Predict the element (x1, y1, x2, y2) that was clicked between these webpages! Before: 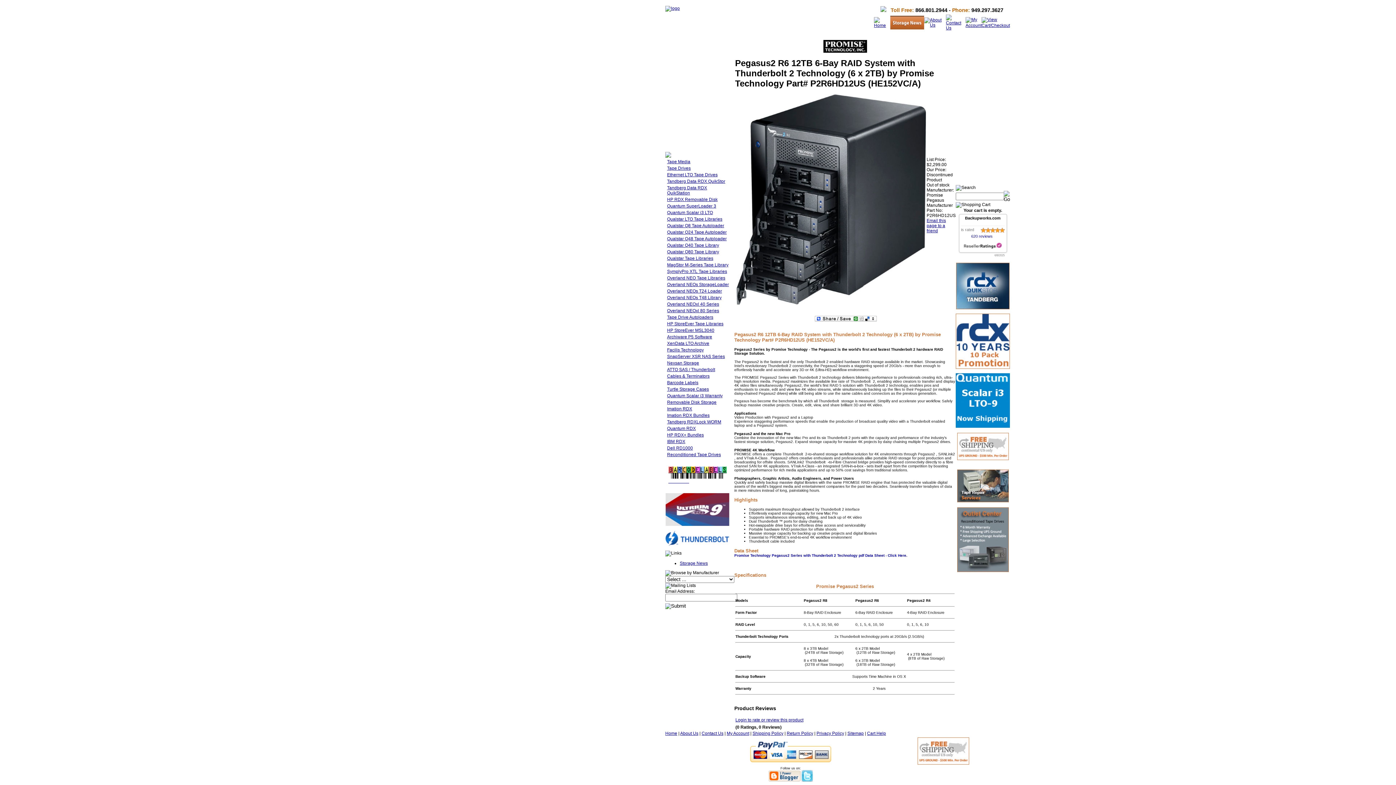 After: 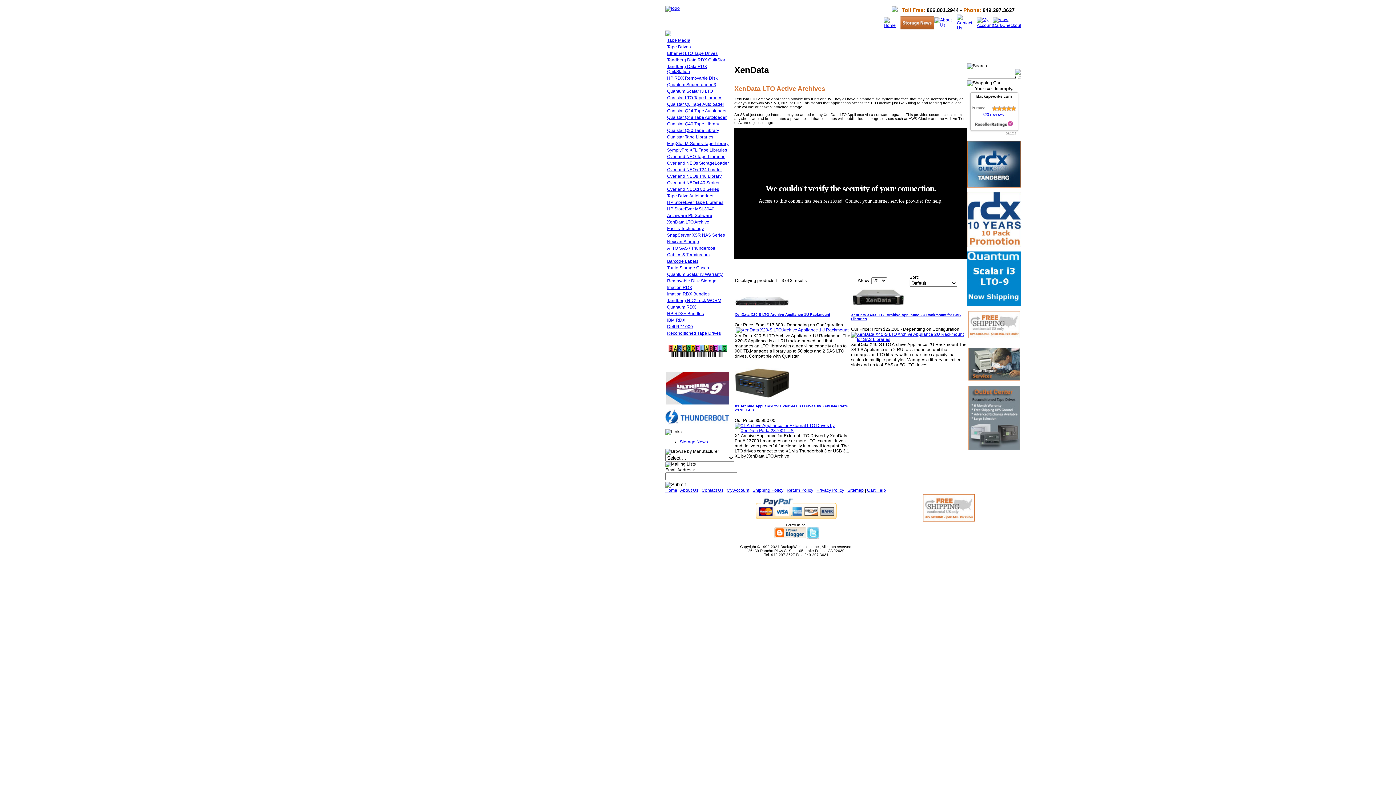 Action: label: XenData LTO Archive bbox: (667, 341, 709, 346)